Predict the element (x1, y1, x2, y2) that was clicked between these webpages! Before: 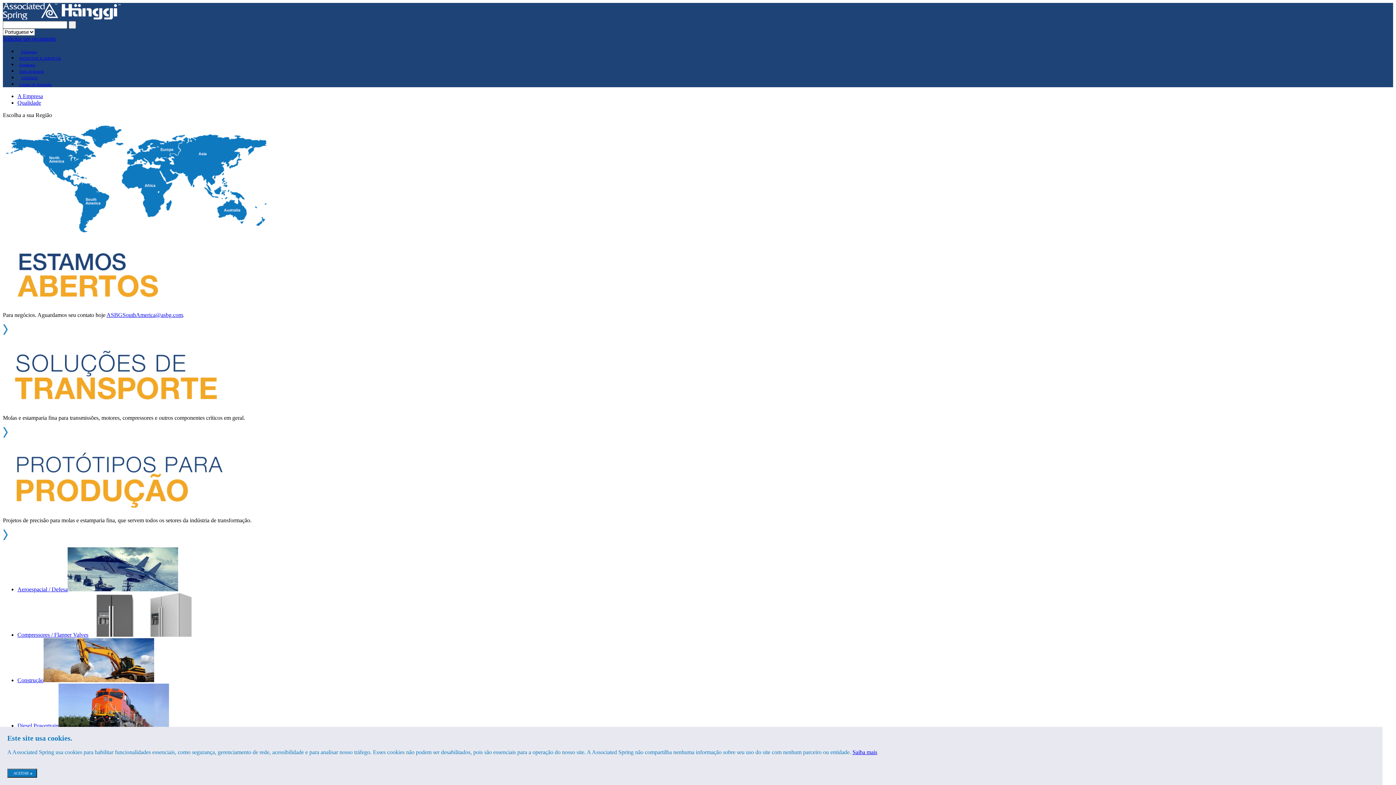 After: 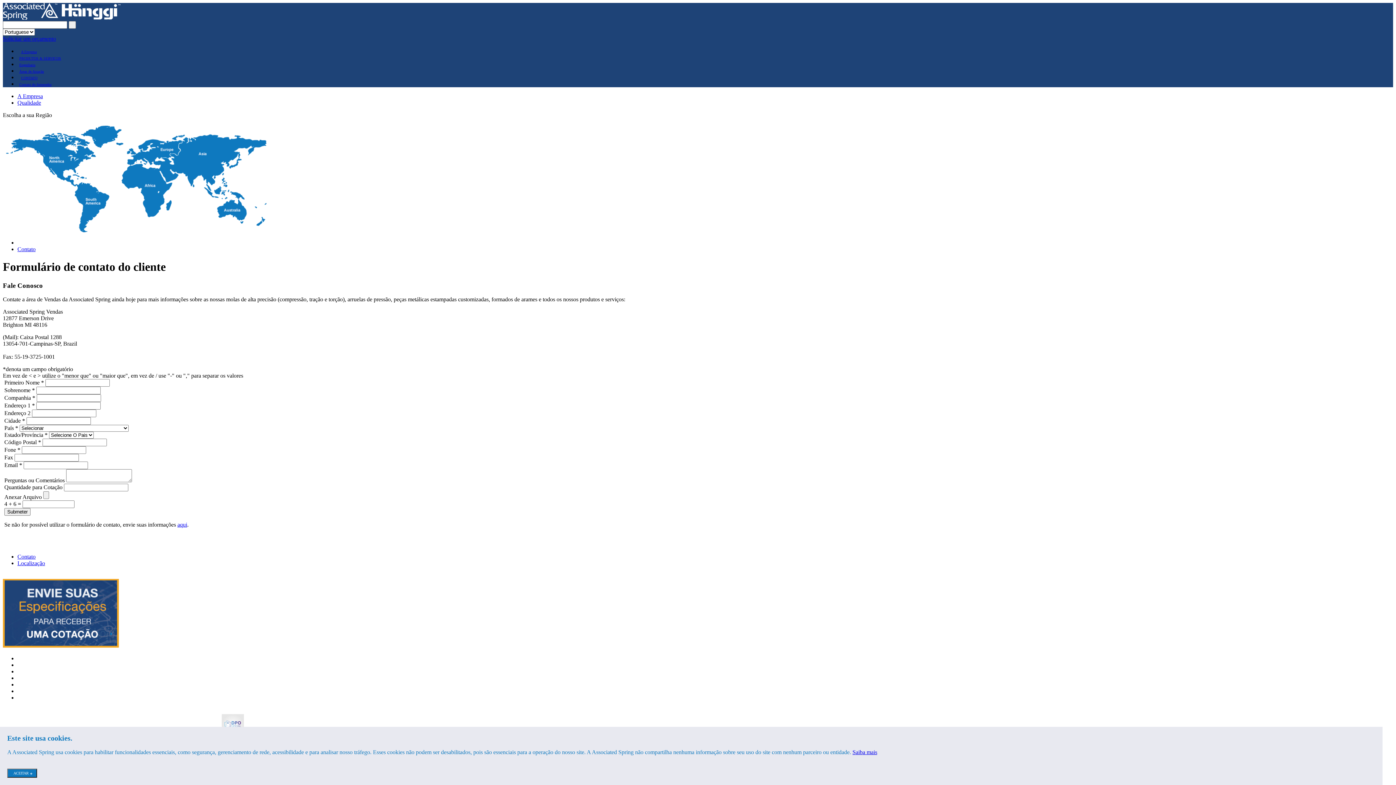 Action: label: CONTATO bbox: (17, 75, 47, 79)